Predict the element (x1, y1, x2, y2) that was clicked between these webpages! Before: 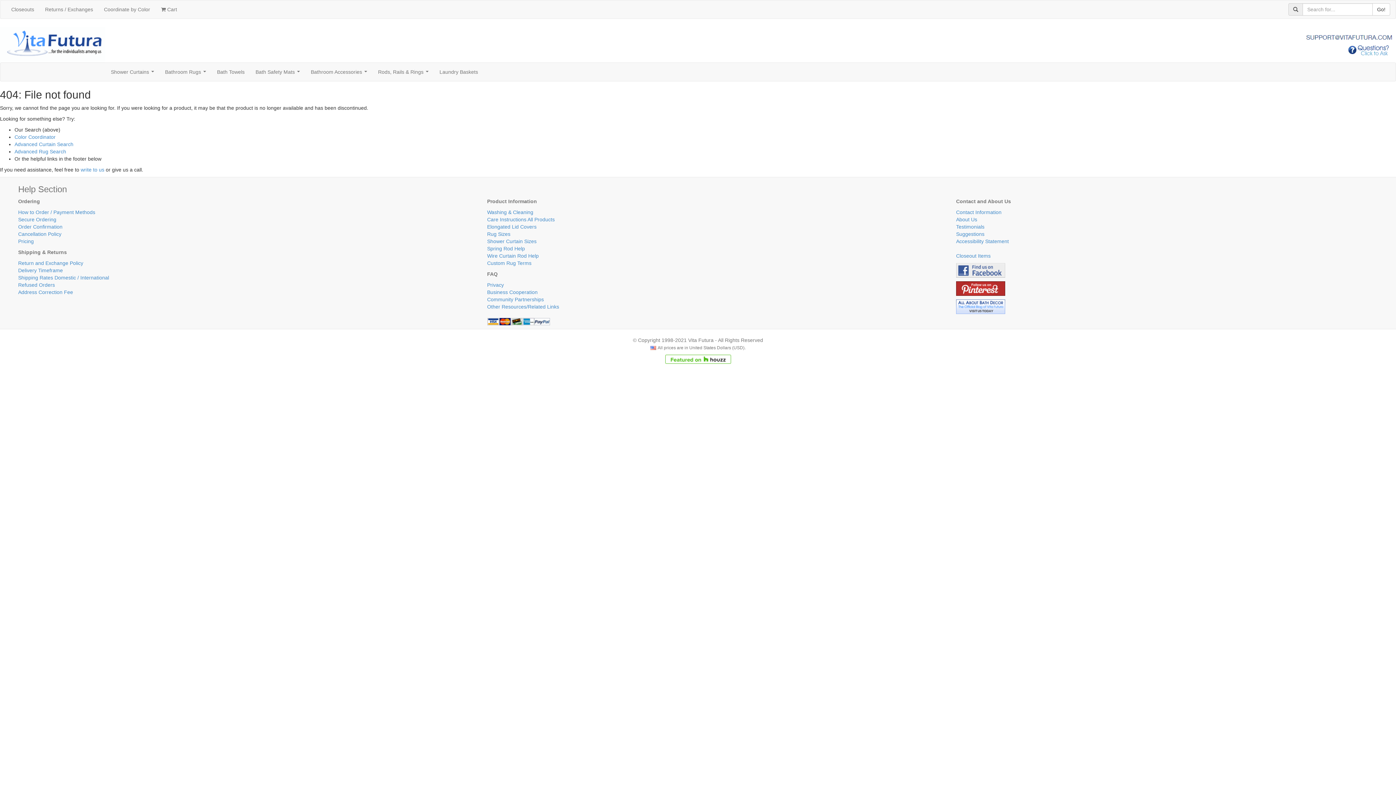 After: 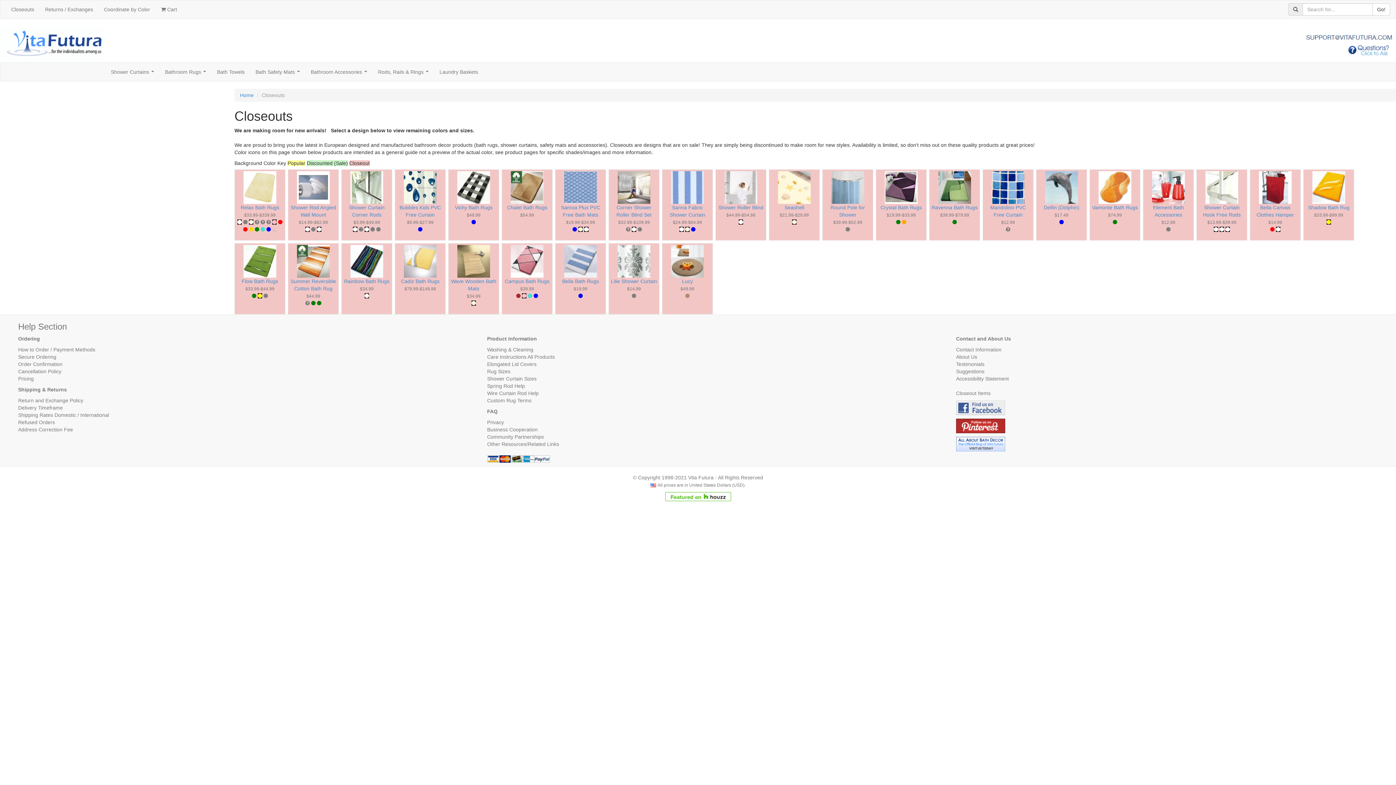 Action: bbox: (5, 0, 39, 18) label: Closeouts